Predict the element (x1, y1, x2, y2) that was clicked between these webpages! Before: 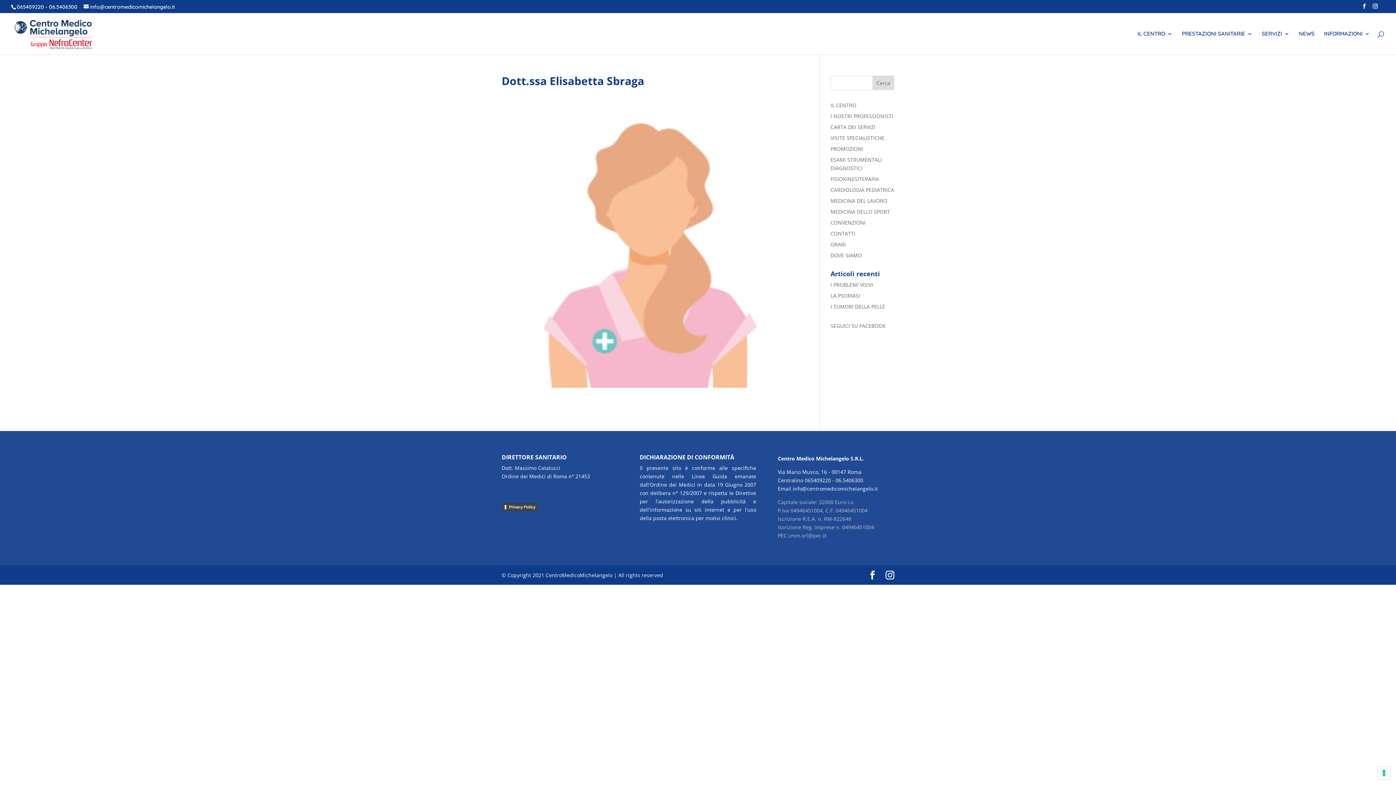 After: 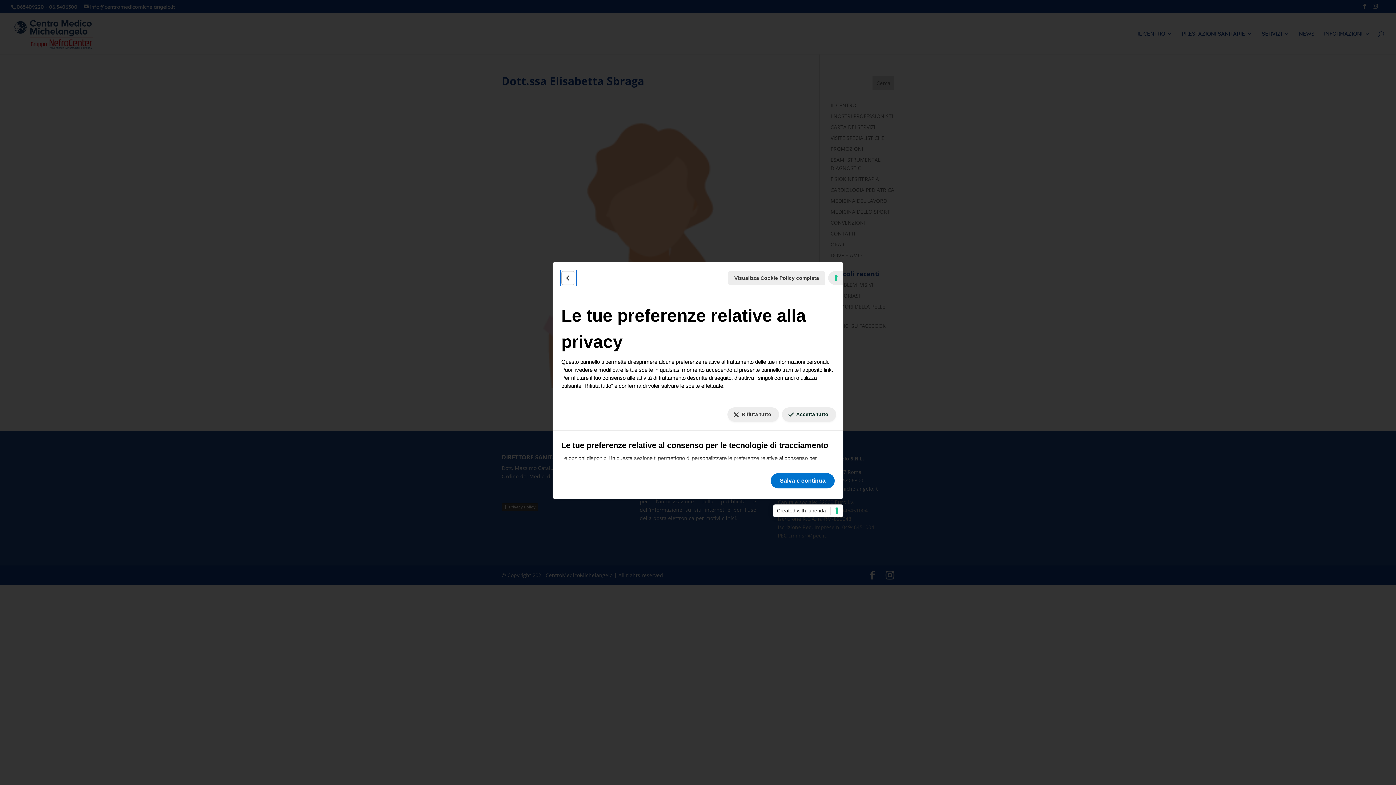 Action: bbox: (1378, 767, 1390, 779) label: Le tue preferenze relative al consenso per le tecnologie di tracciamento